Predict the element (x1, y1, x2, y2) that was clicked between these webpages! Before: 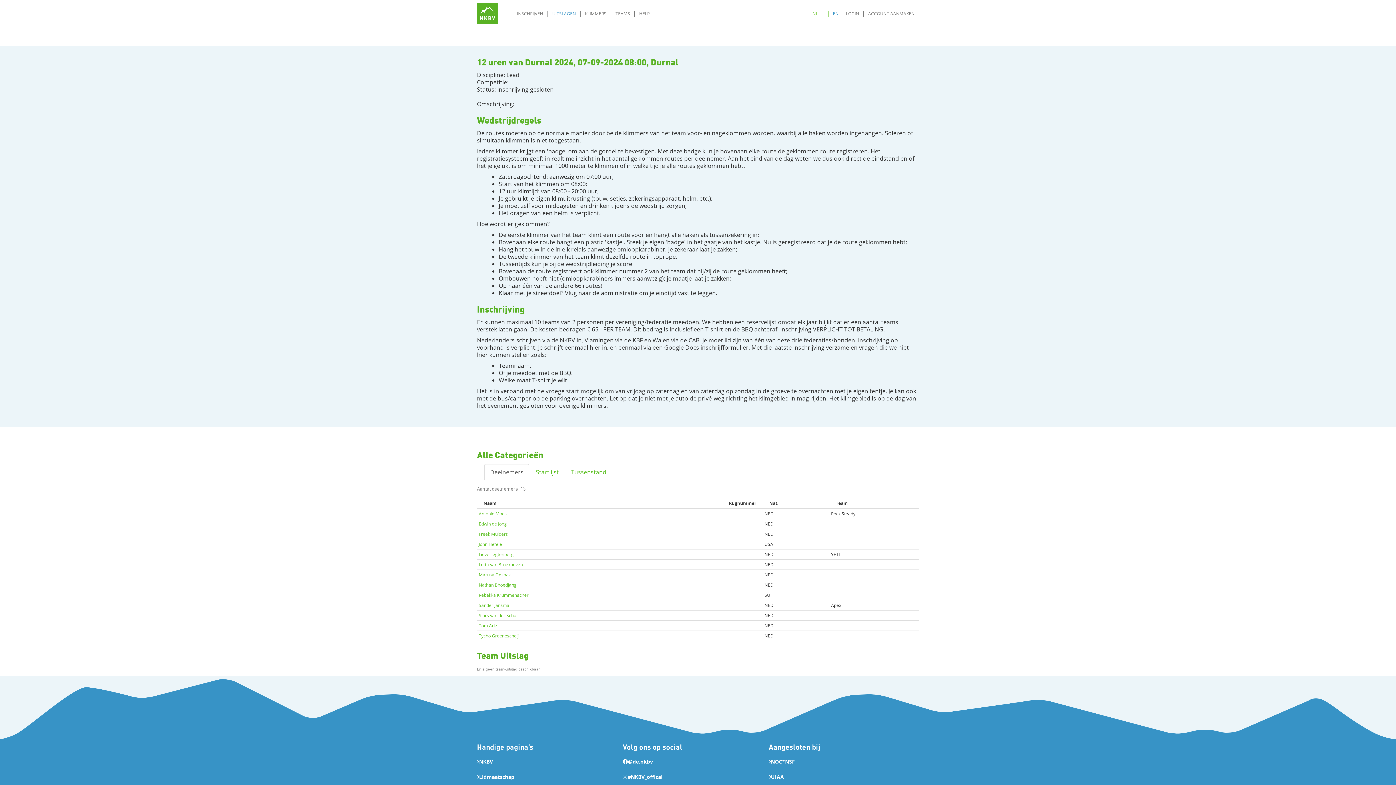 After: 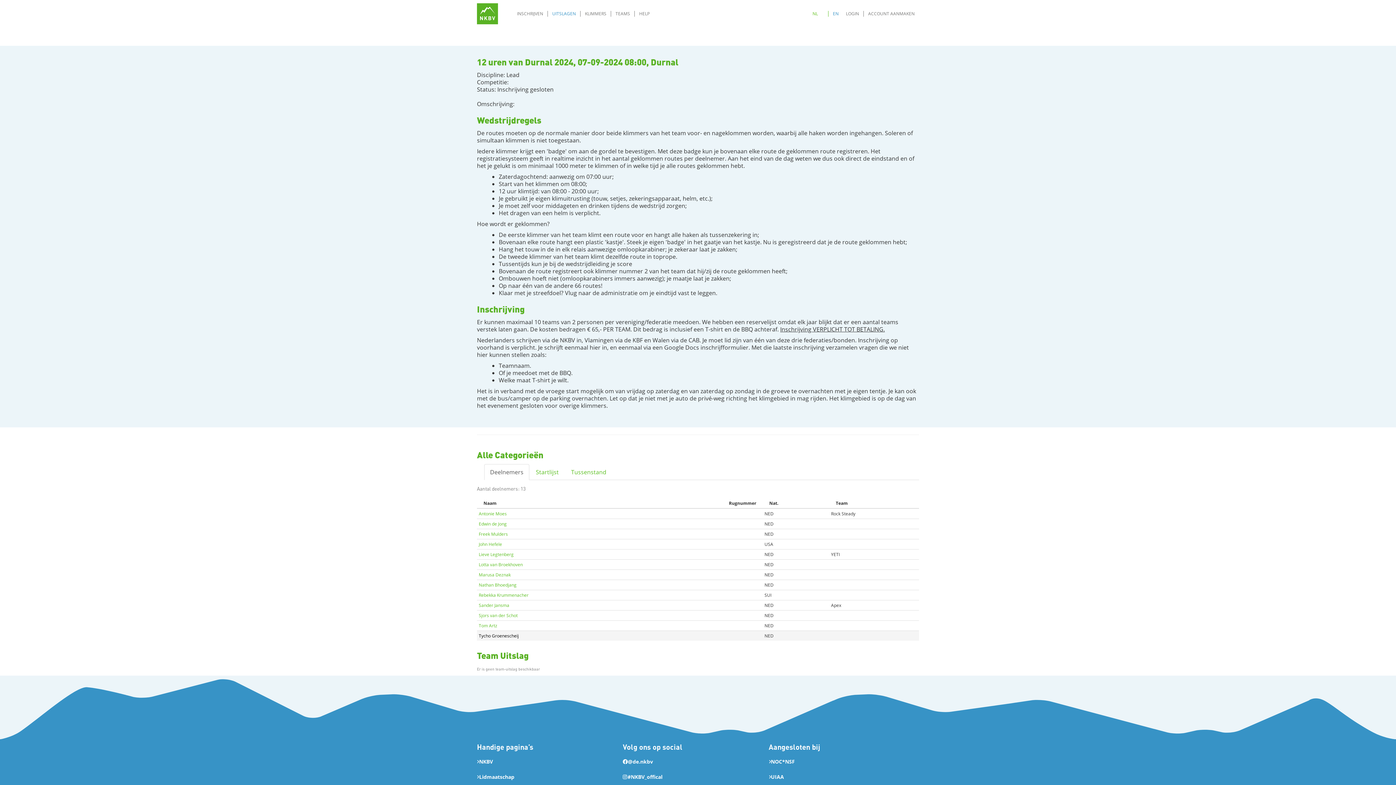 Action: label: Tycho Groenescheij bbox: (478, 633, 518, 639)